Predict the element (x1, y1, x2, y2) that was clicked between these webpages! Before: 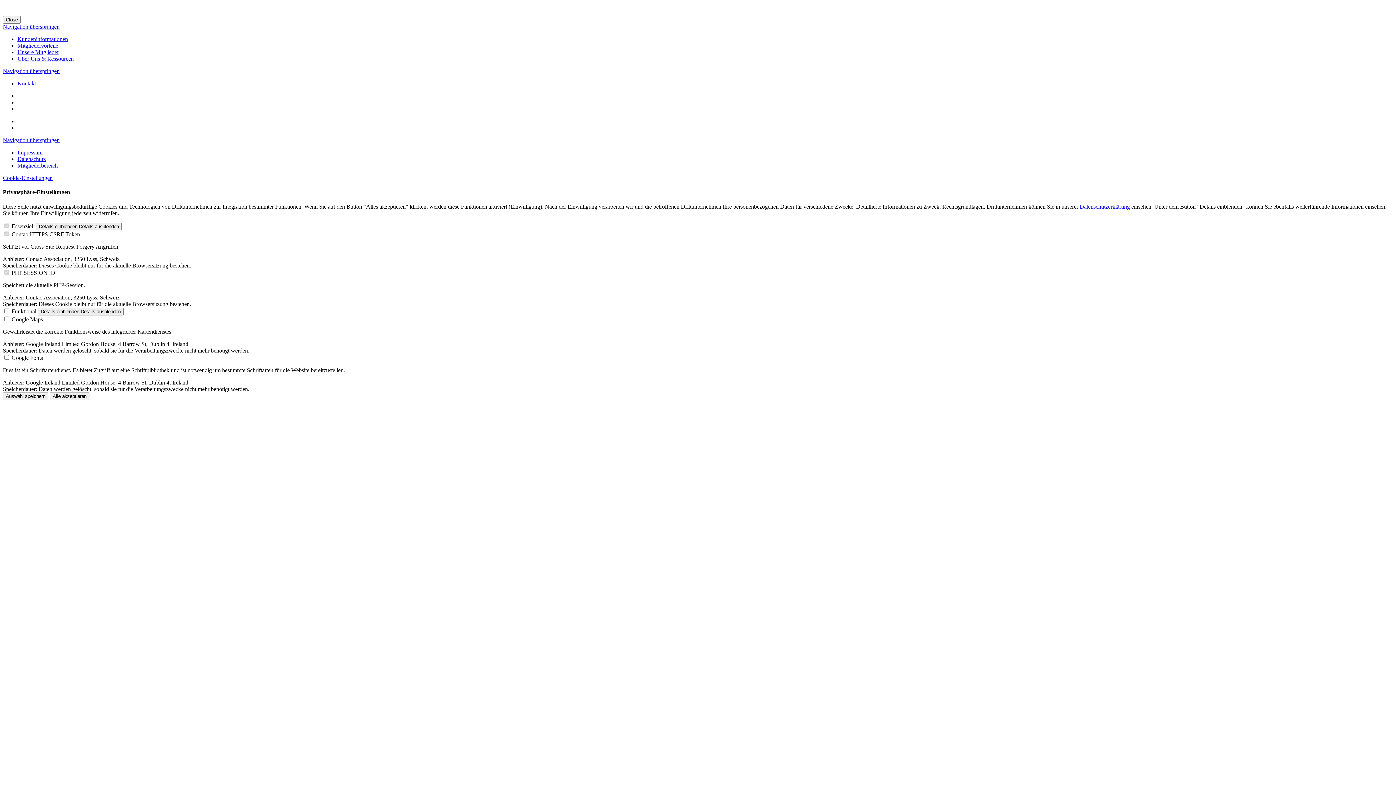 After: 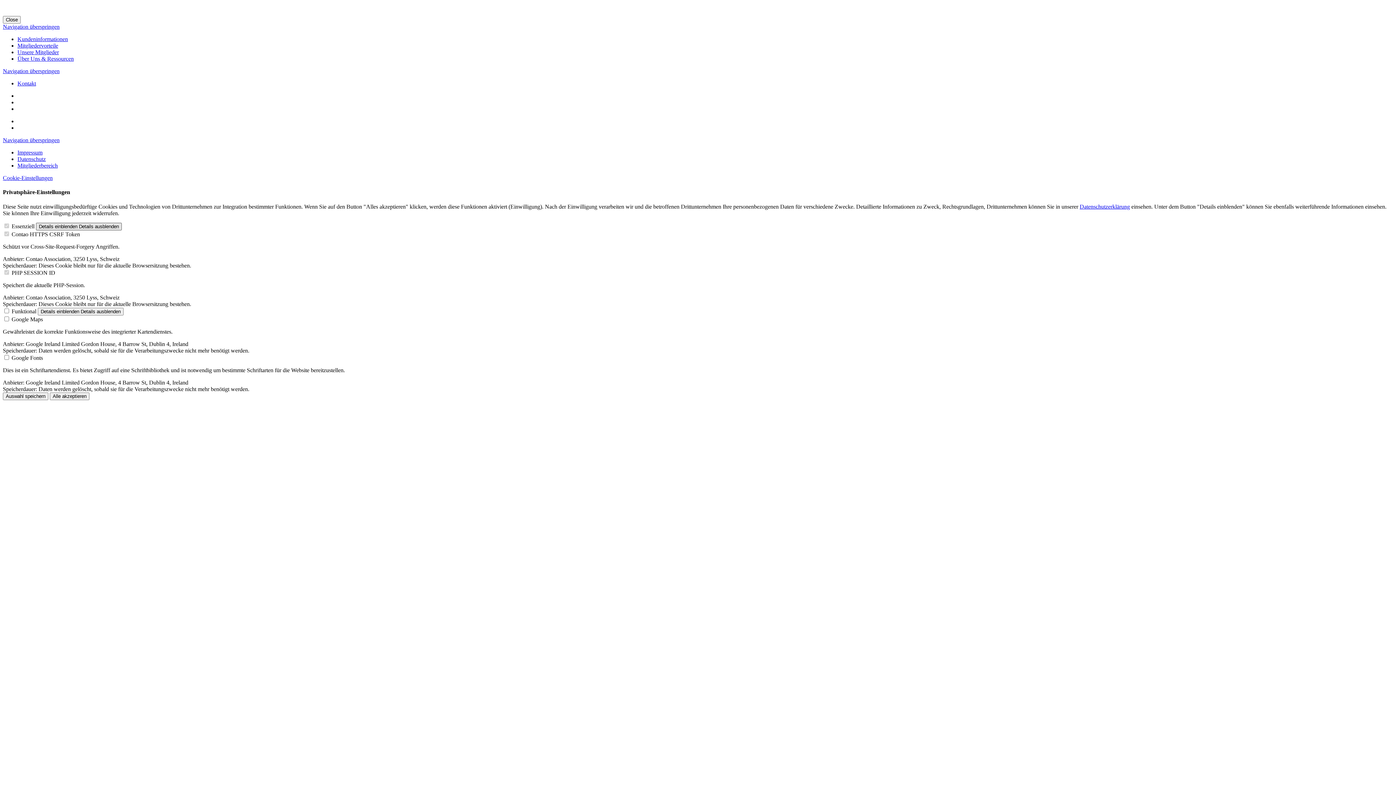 Action: label: Details einblenden Details ausblenden bbox: (36, 222, 121, 230)